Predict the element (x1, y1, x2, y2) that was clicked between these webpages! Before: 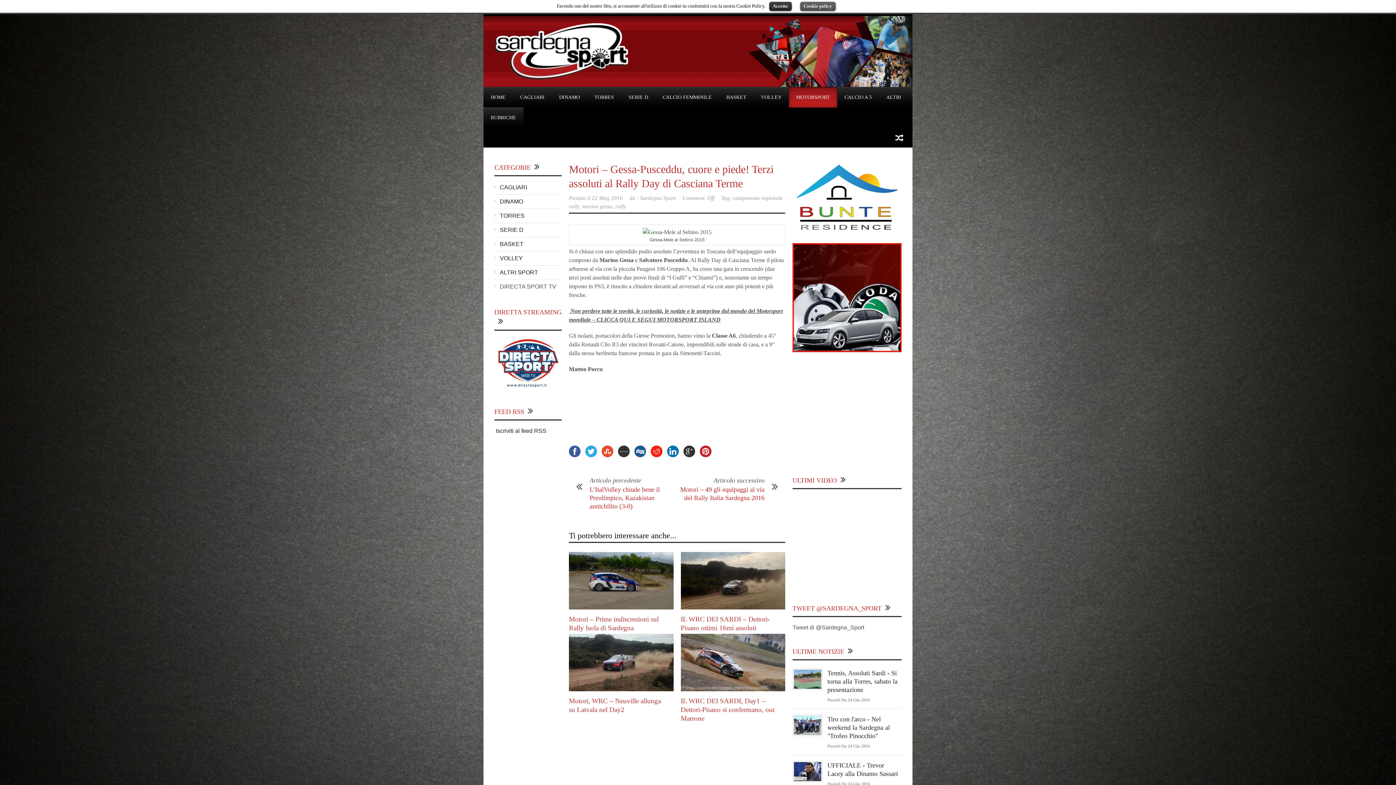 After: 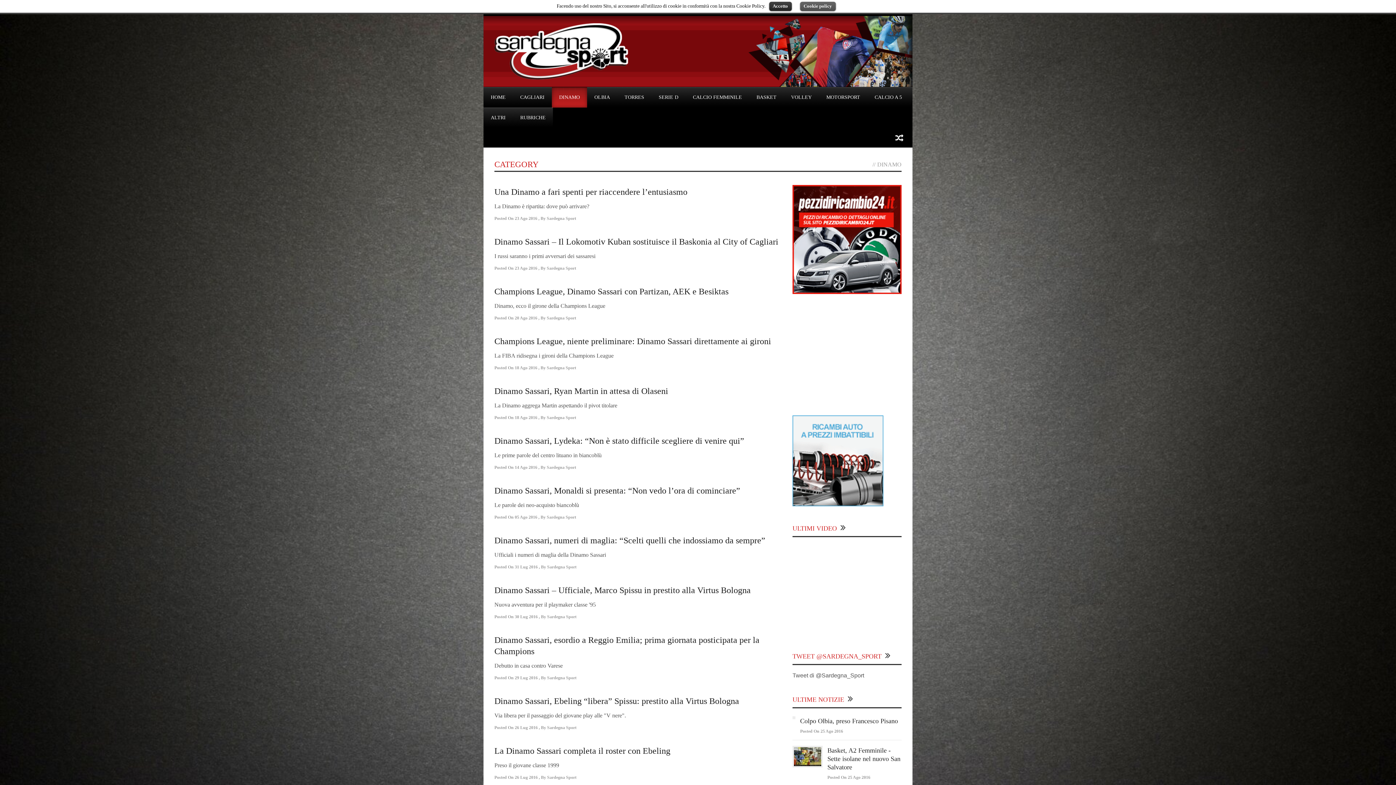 Action: label: DINAMO bbox: (552, 87, 587, 107)